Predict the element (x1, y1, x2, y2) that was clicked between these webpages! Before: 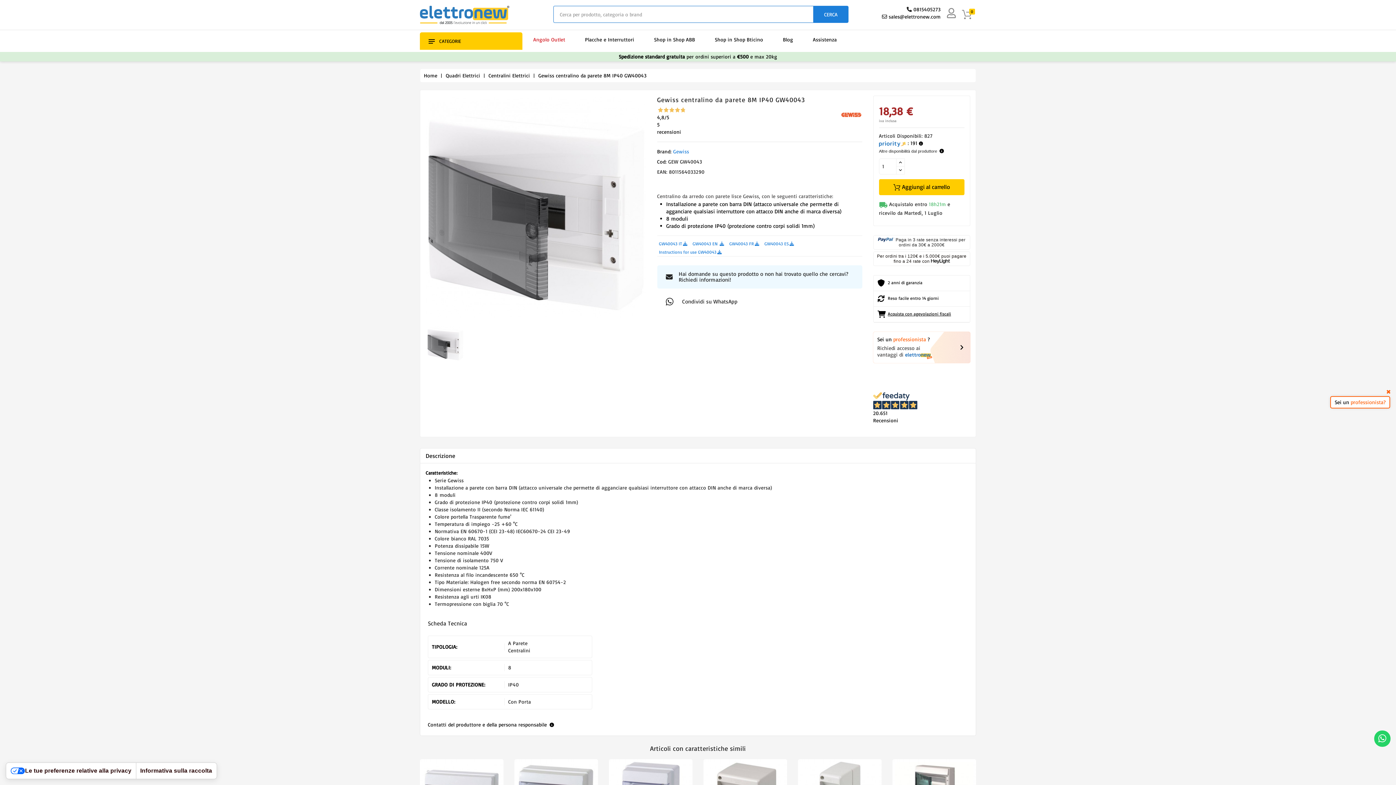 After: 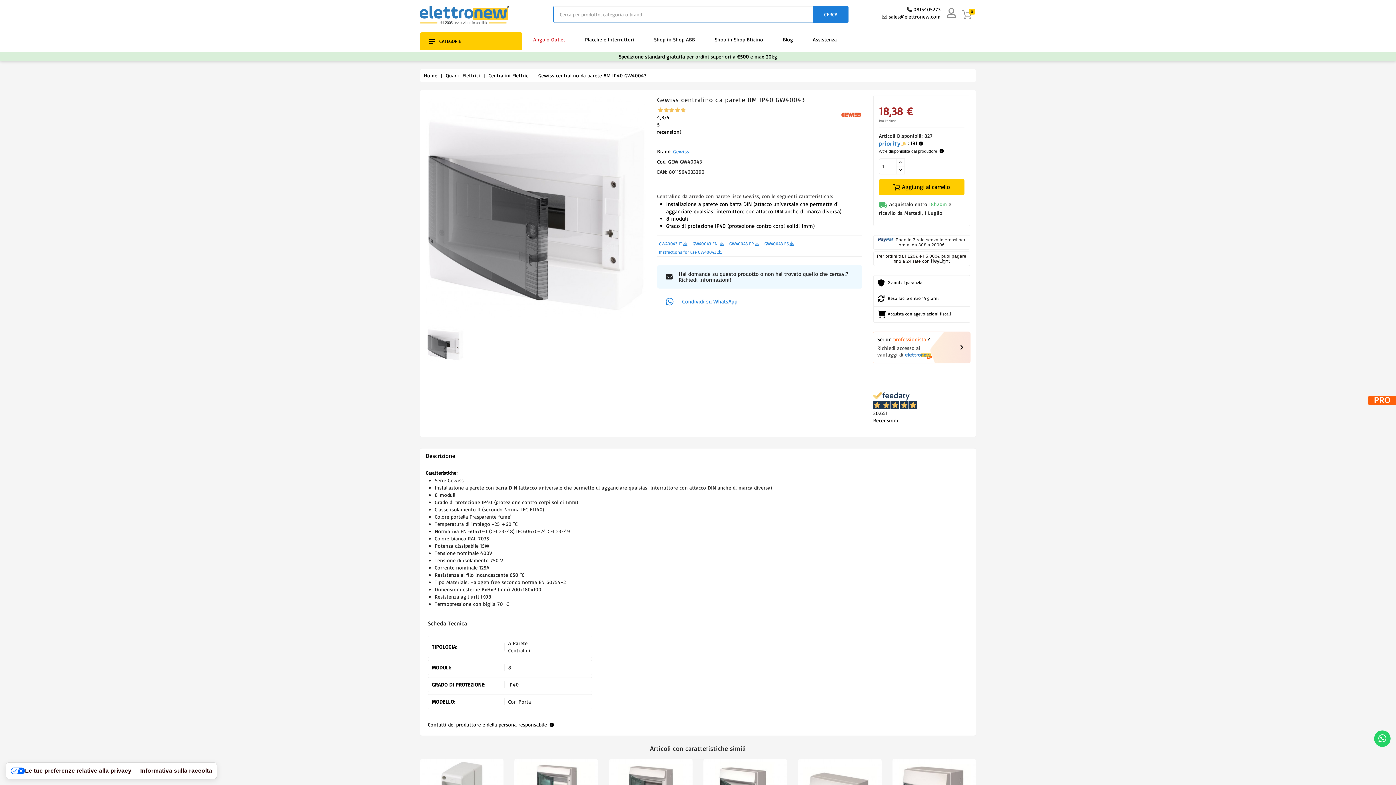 Action: label:  Condividi su WhatsApp bbox: (666, 298, 737, 305)